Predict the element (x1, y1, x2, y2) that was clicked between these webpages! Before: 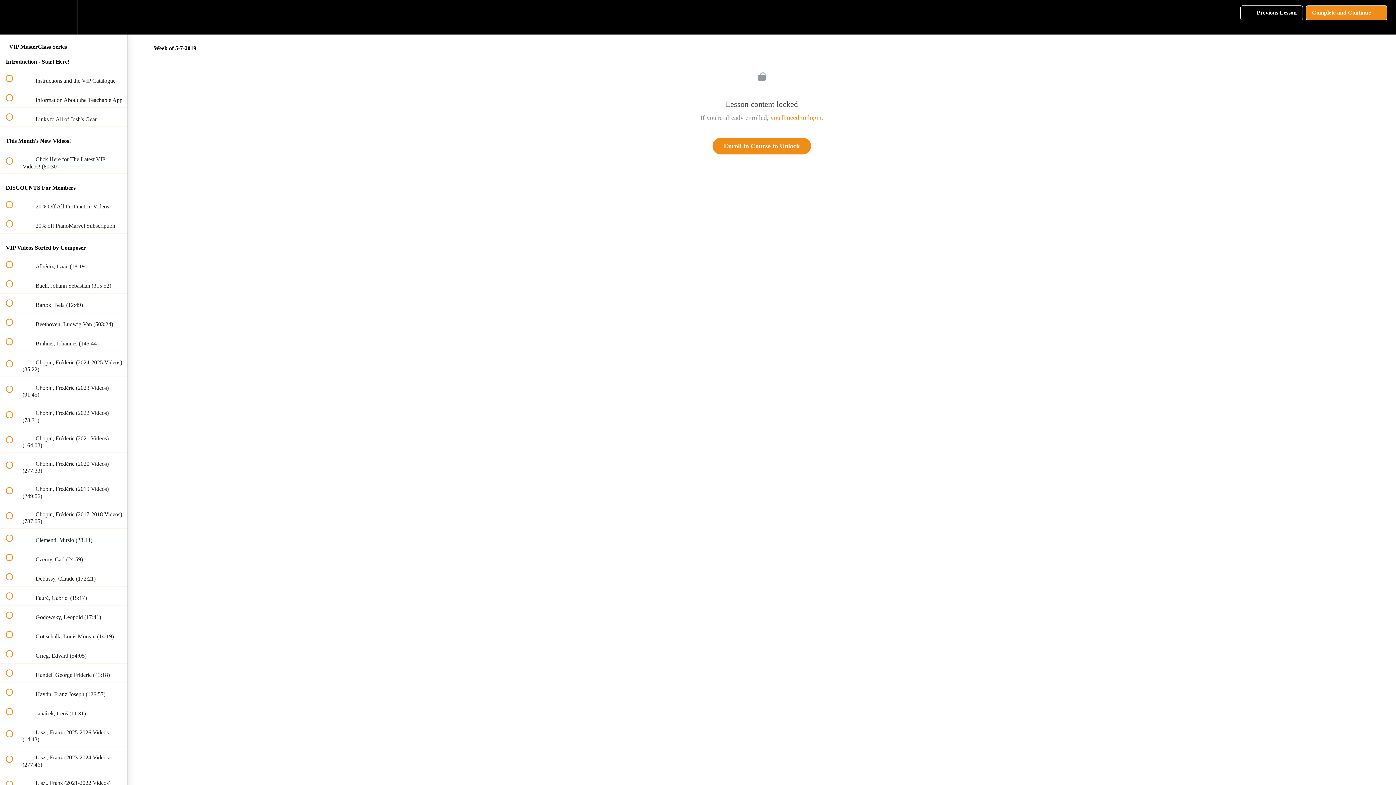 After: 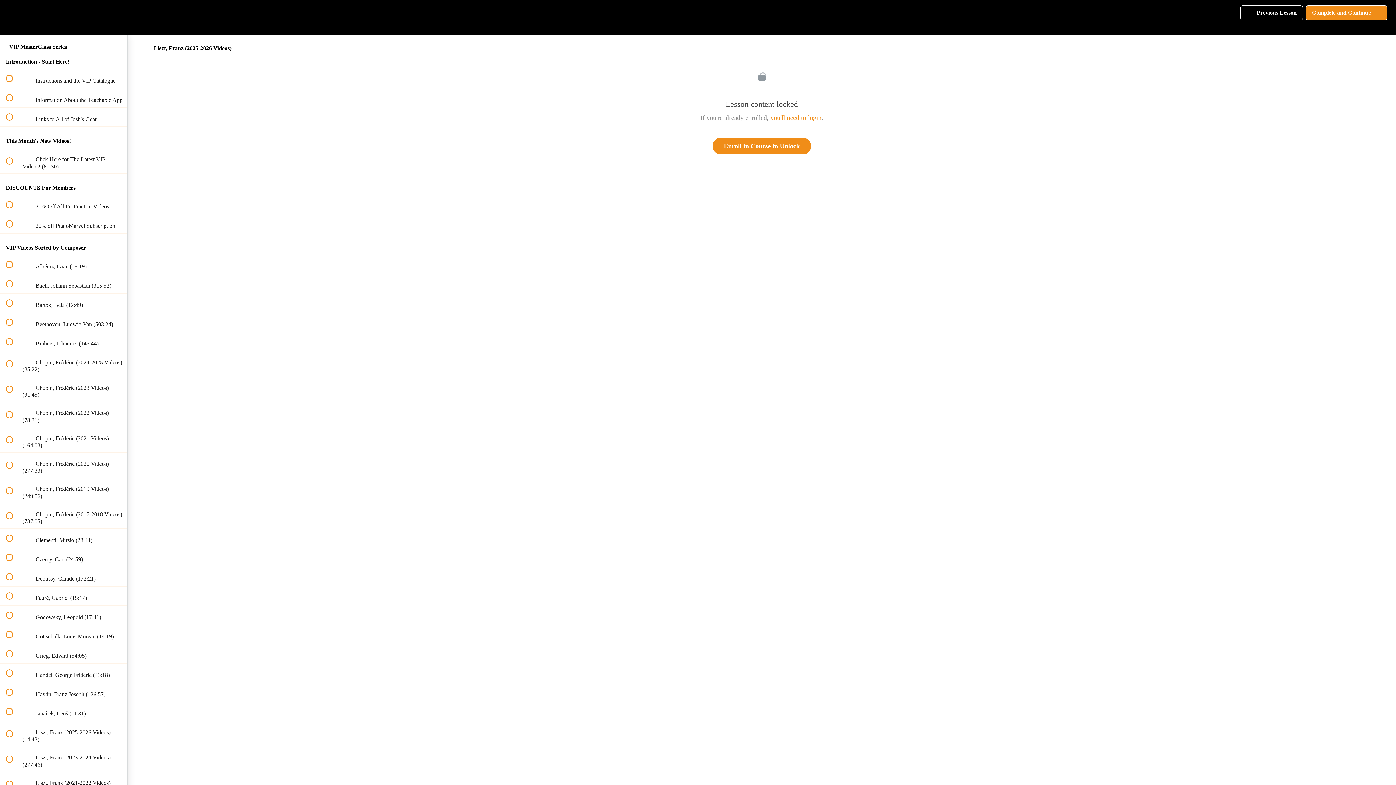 Action: label:  
 Liszt, Franz (2025-2026 Videos) (14:43) bbox: (0, 721, 127, 746)